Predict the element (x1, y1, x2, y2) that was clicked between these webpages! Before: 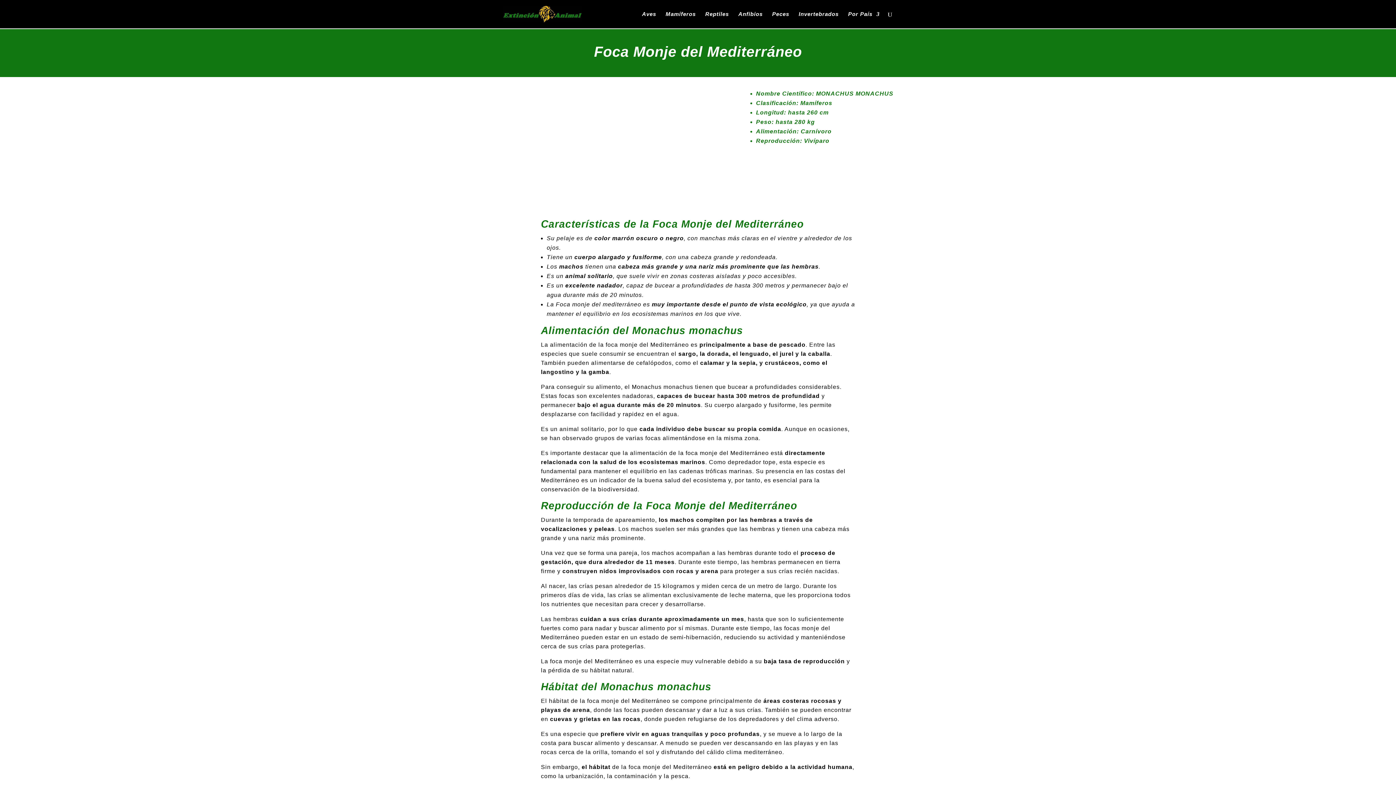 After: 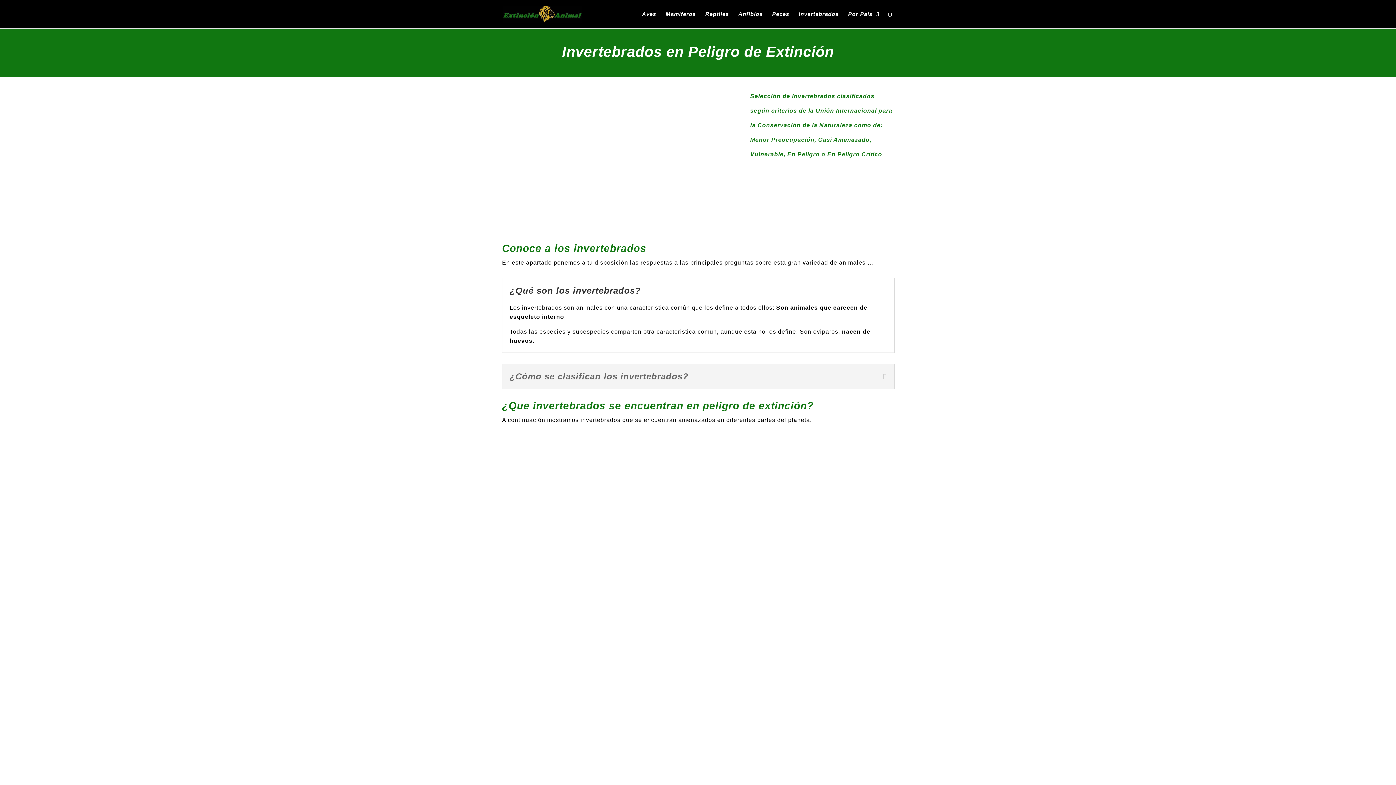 Action: bbox: (798, 11, 838, 28) label: Invertebrados